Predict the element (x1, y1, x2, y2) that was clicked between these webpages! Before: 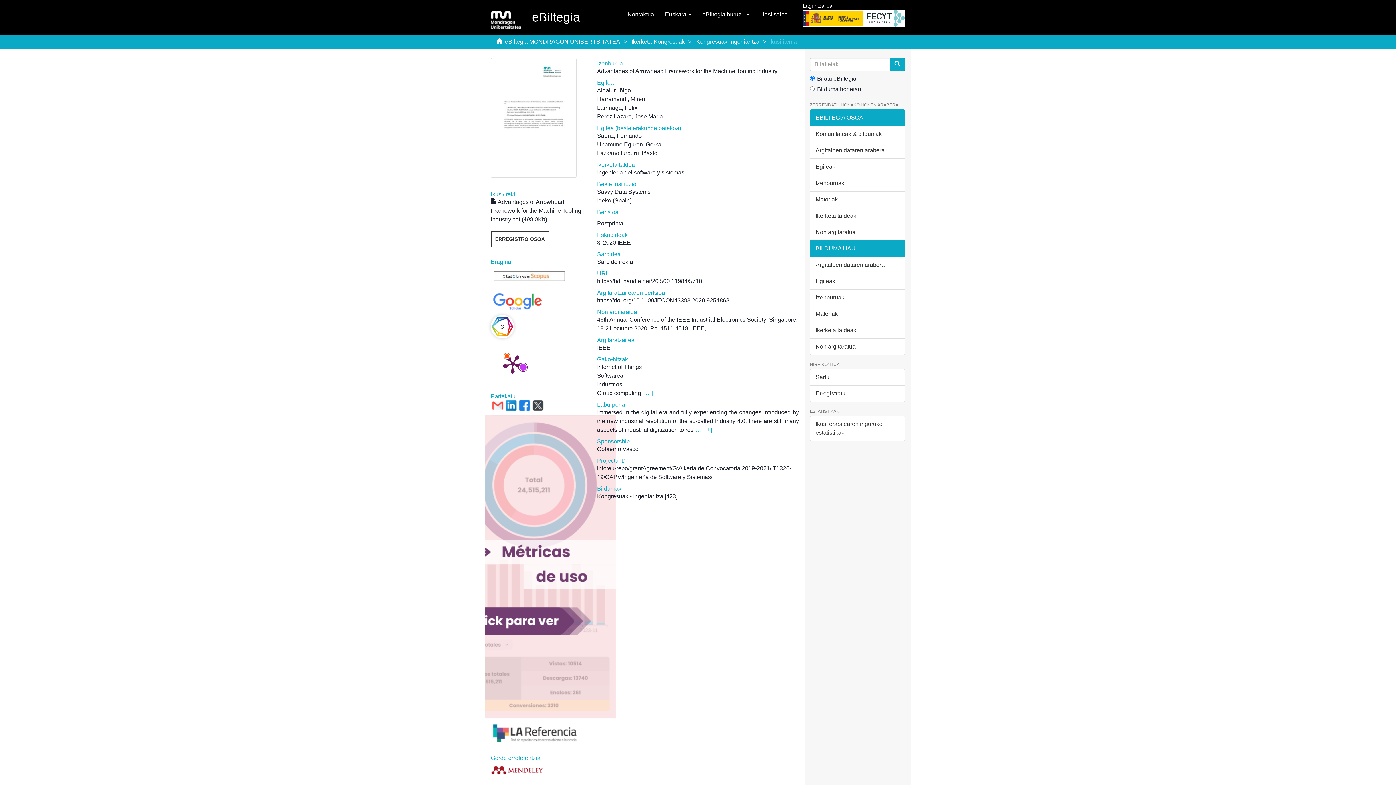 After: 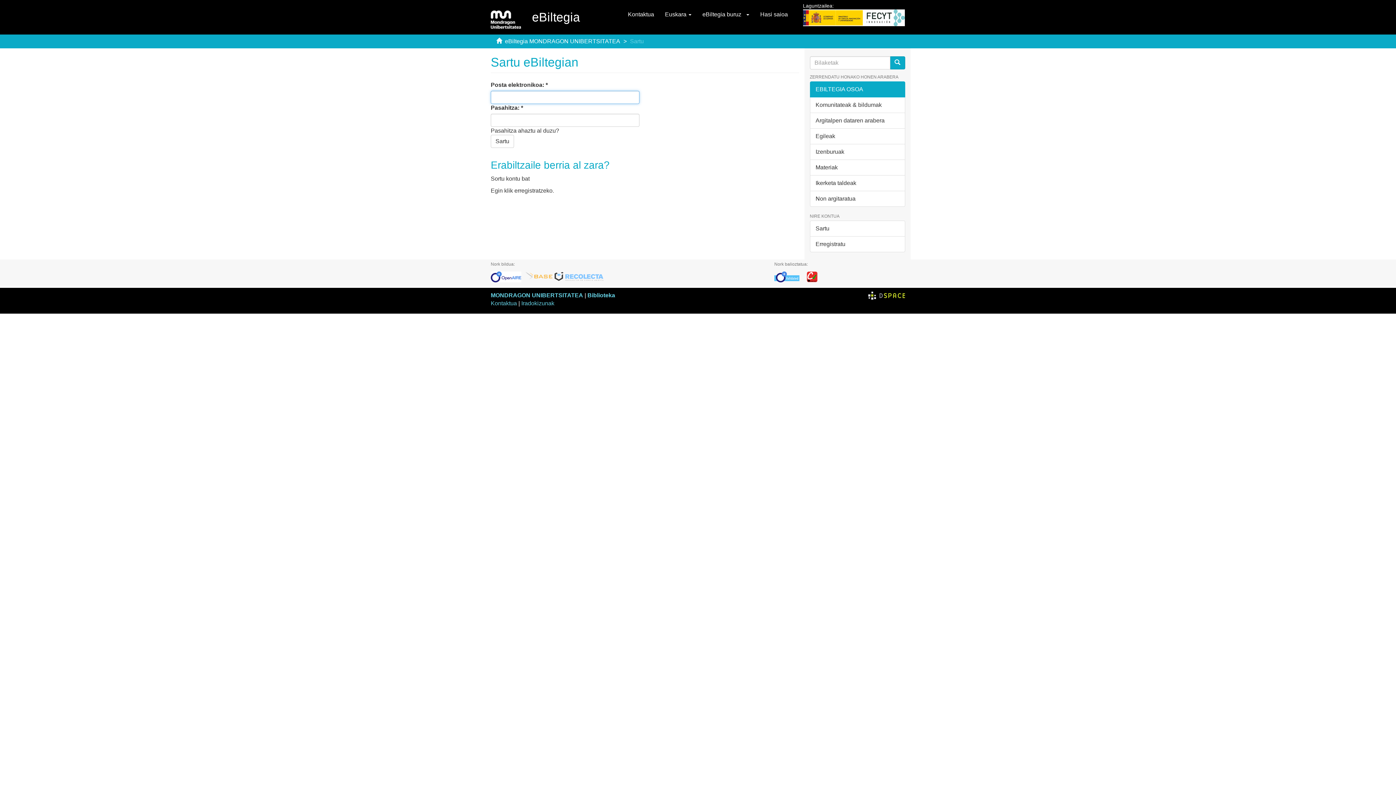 Action: bbox: (810, 369, 905, 385) label: Sartu